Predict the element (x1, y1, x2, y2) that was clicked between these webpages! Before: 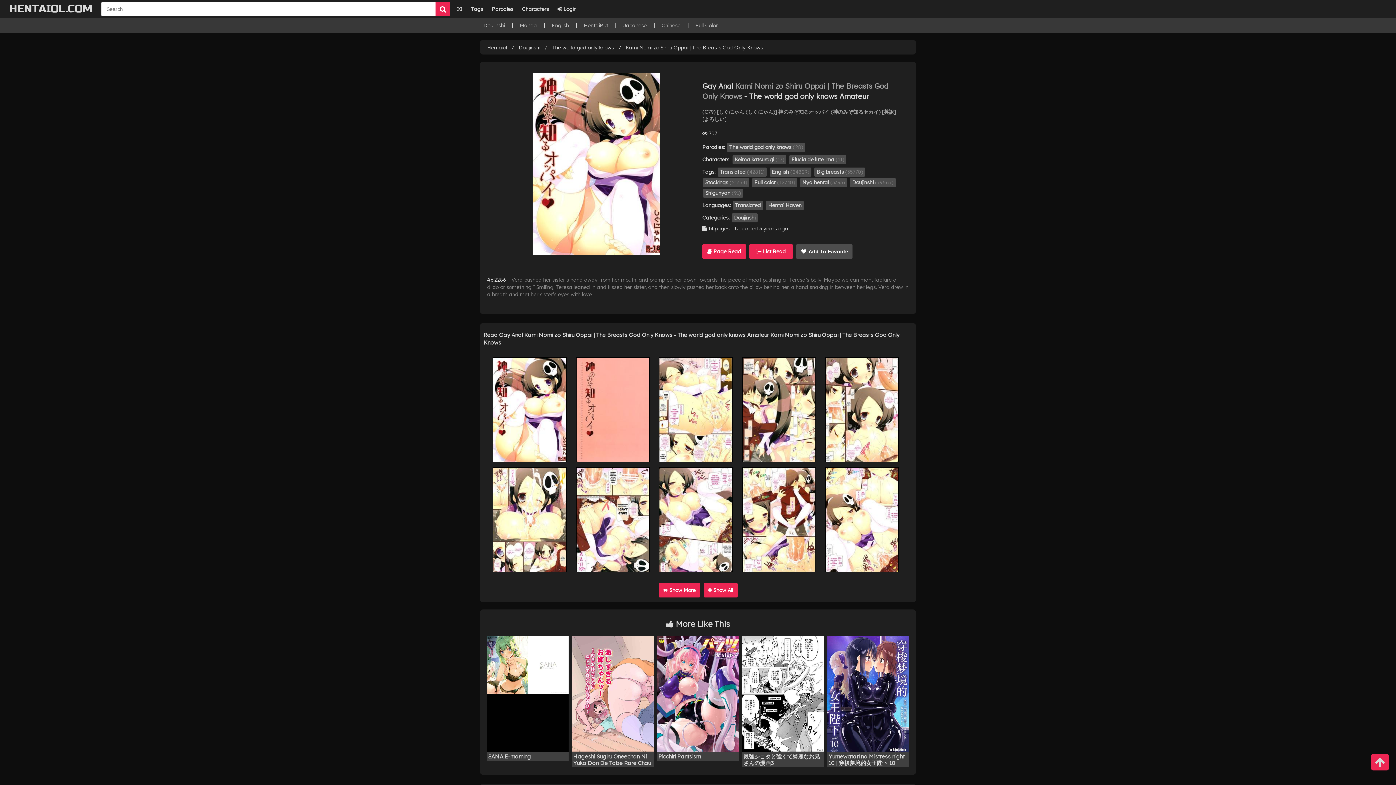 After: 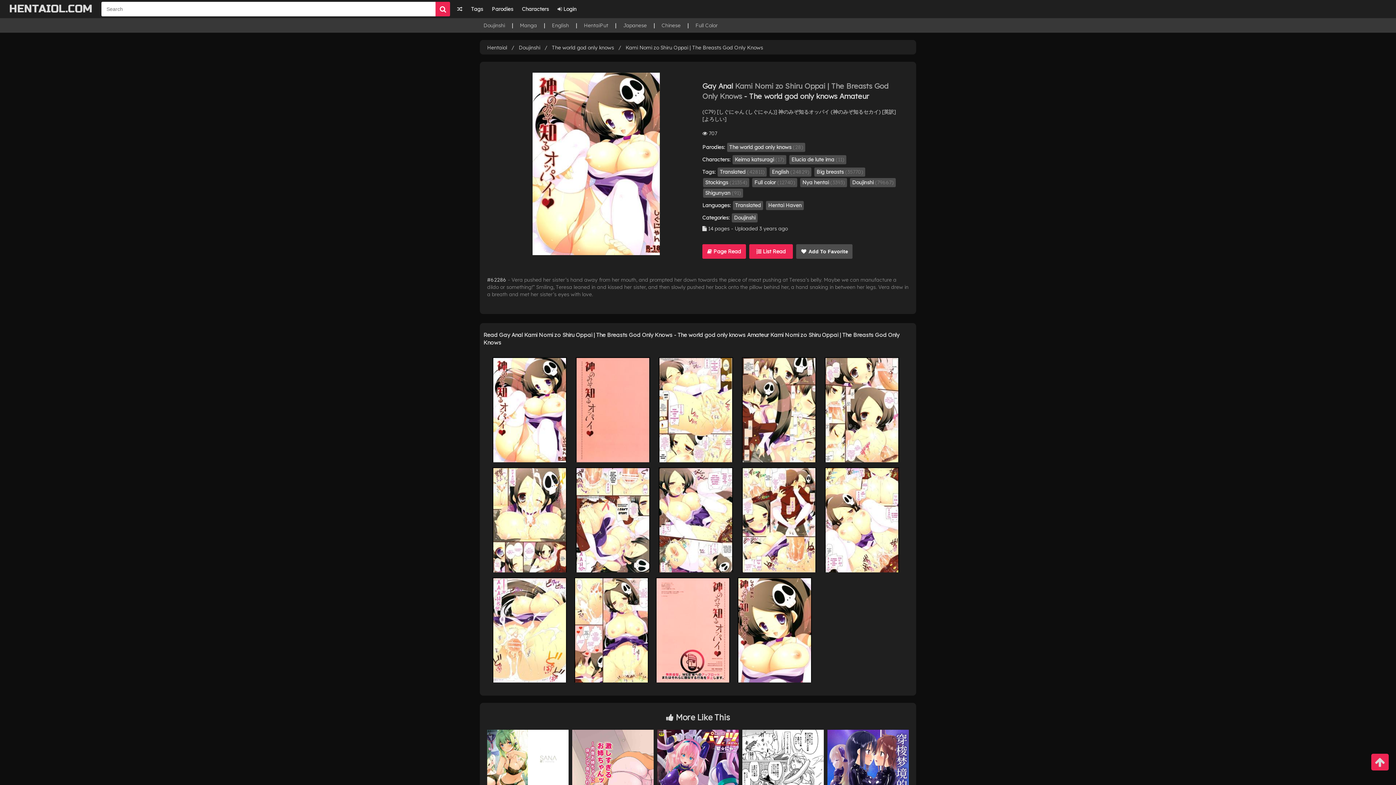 Action: label:  Show More bbox: (658, 583, 700, 597)